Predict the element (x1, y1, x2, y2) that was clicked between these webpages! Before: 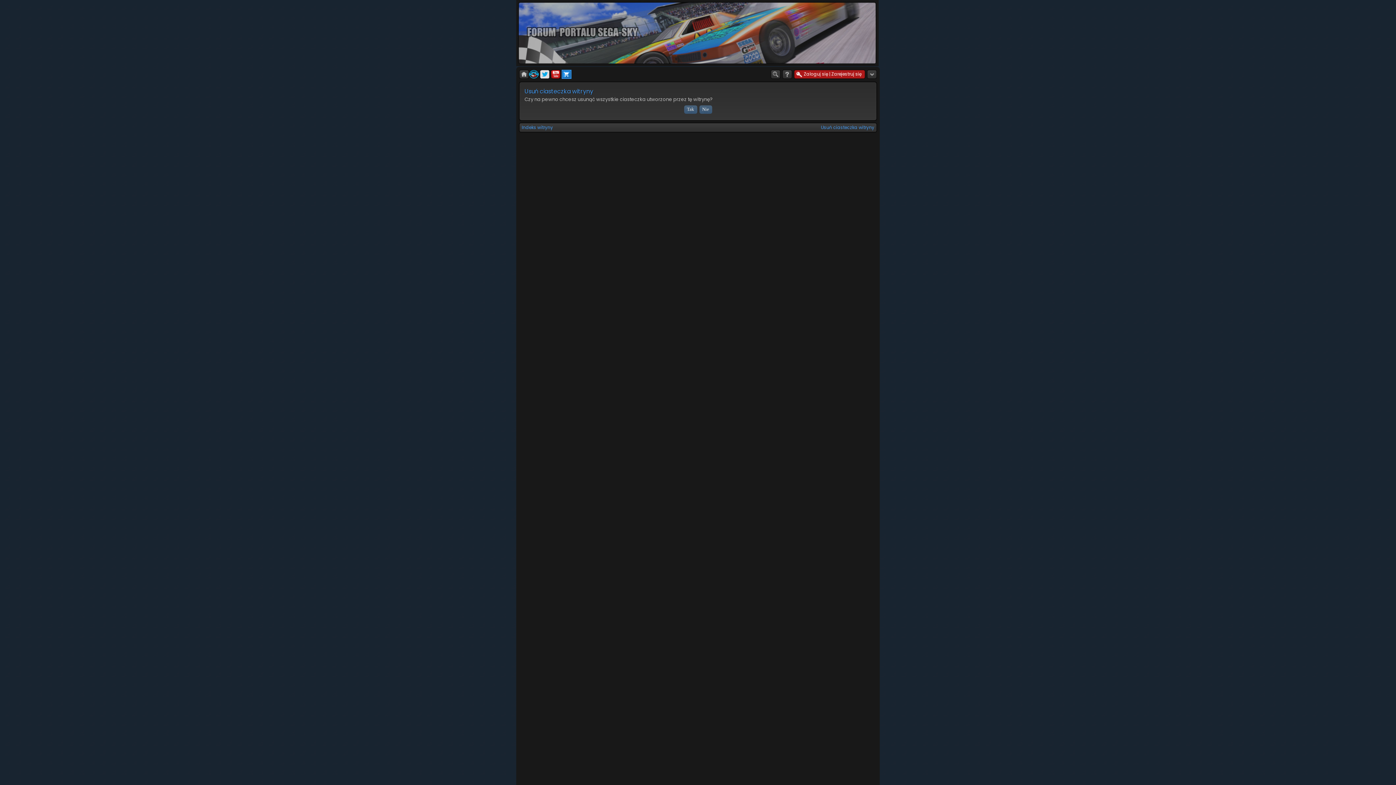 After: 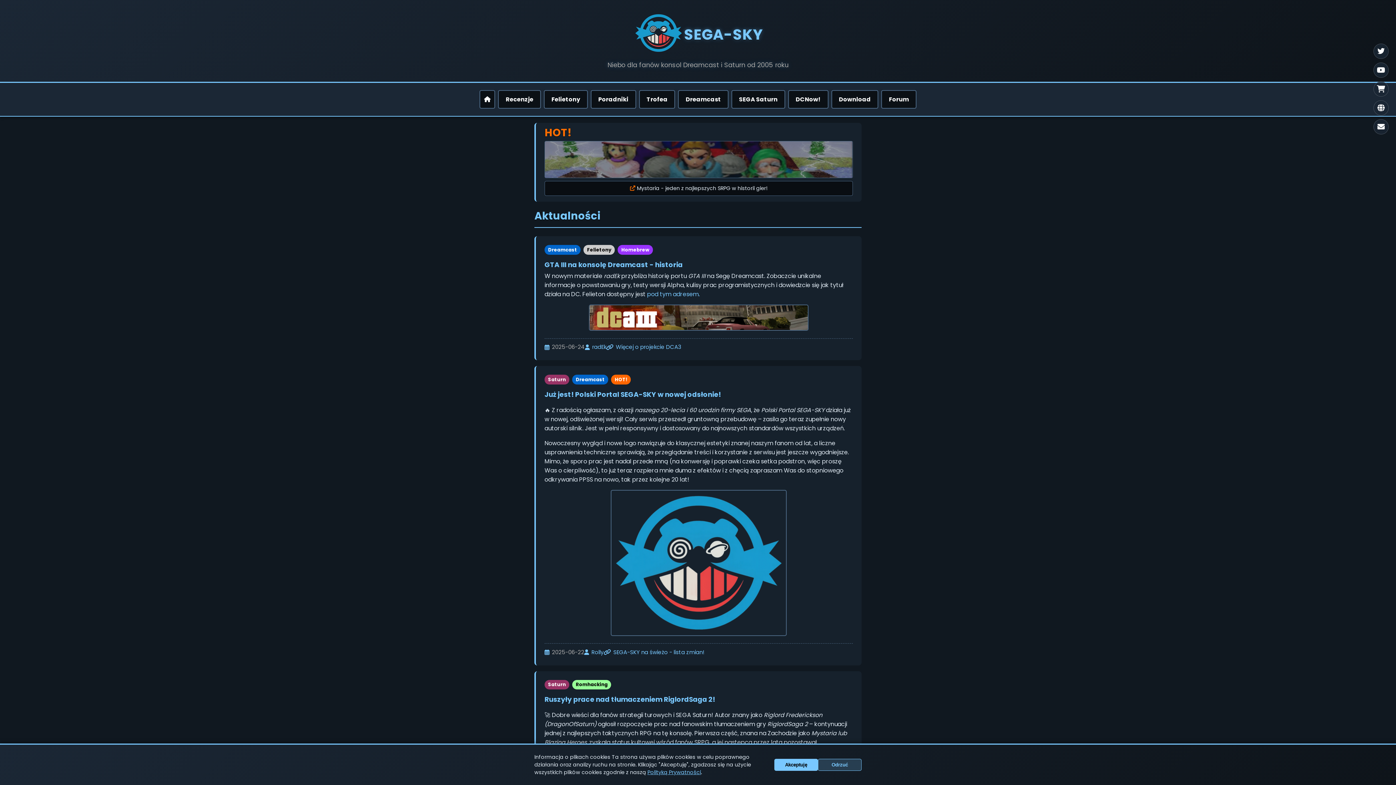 Action: bbox: (529, 74, 538, 80)